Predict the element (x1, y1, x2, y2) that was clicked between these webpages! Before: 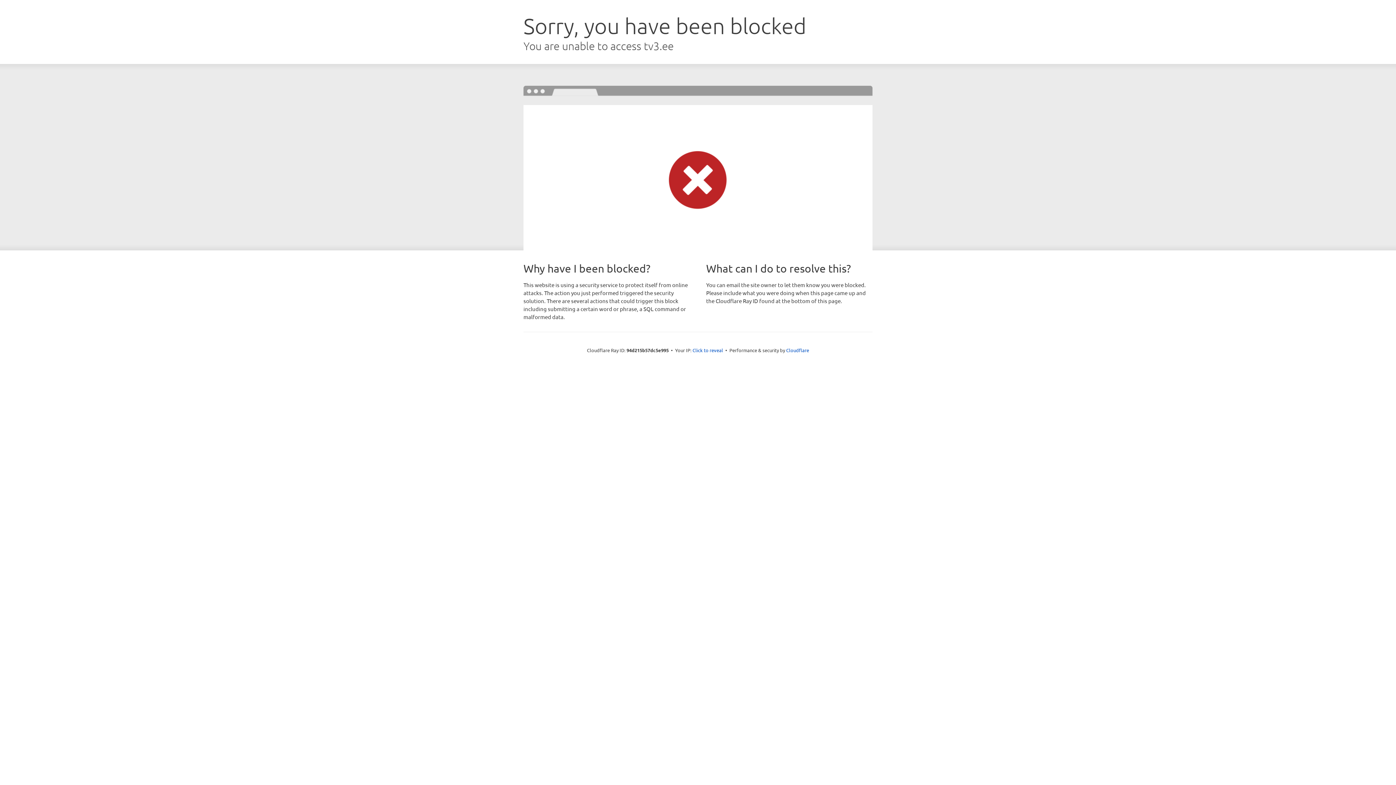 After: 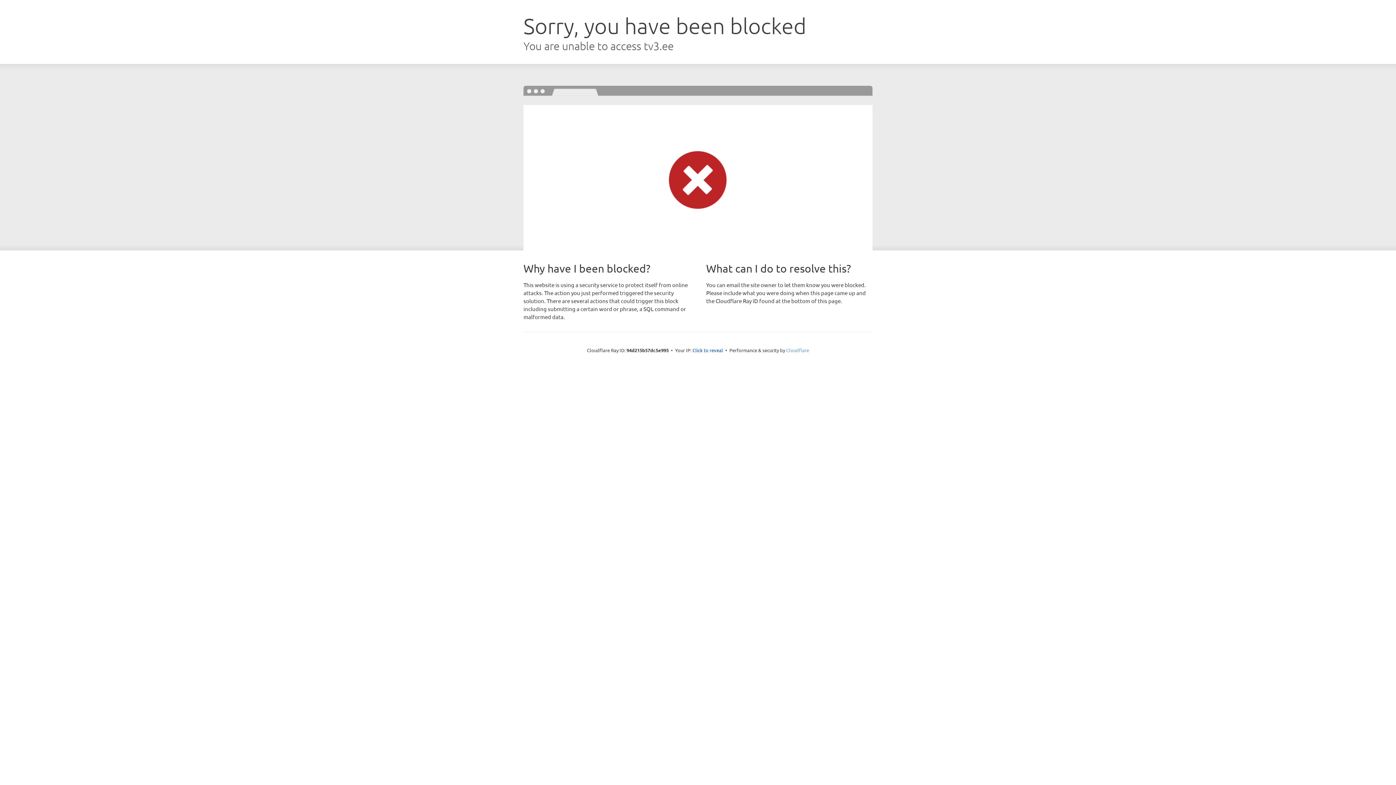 Action: label: Cloudflare bbox: (786, 347, 809, 353)